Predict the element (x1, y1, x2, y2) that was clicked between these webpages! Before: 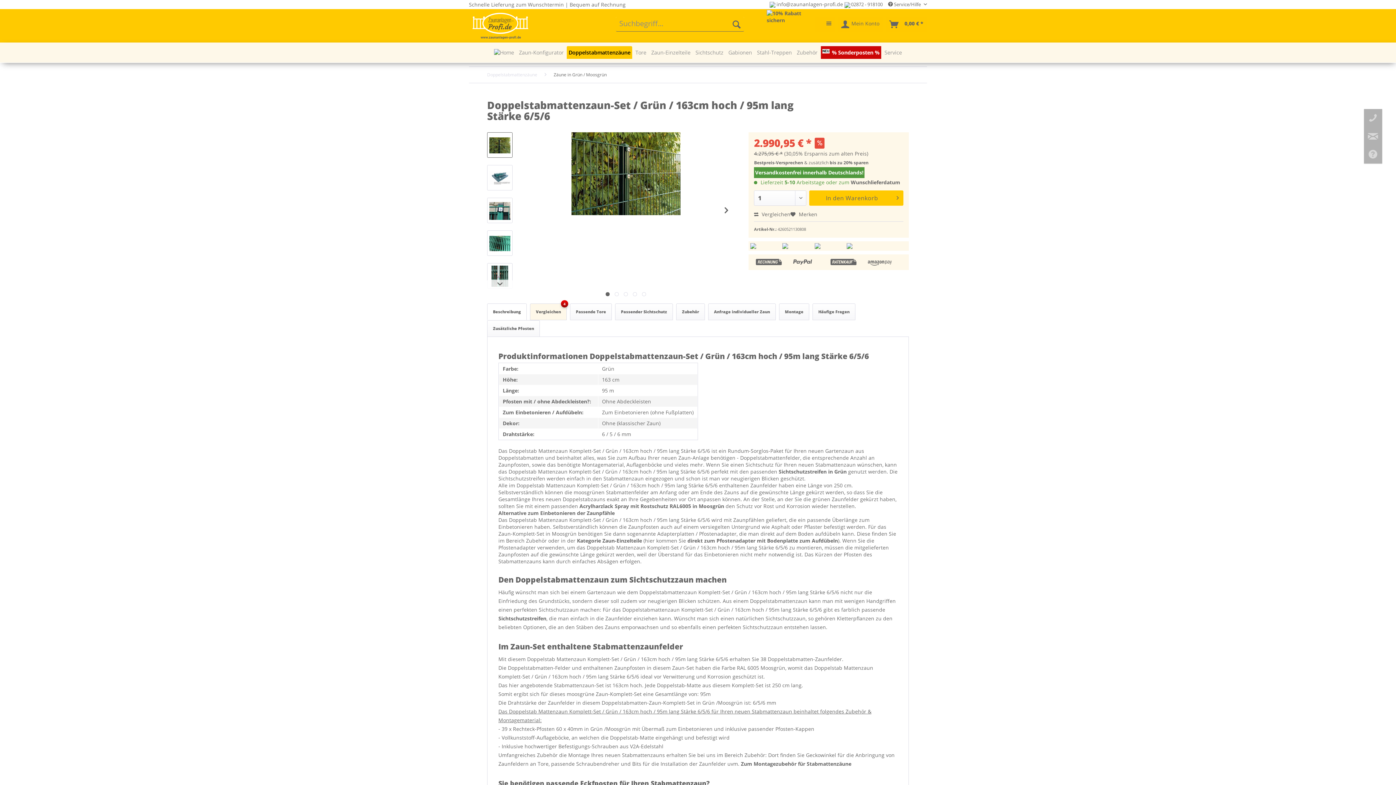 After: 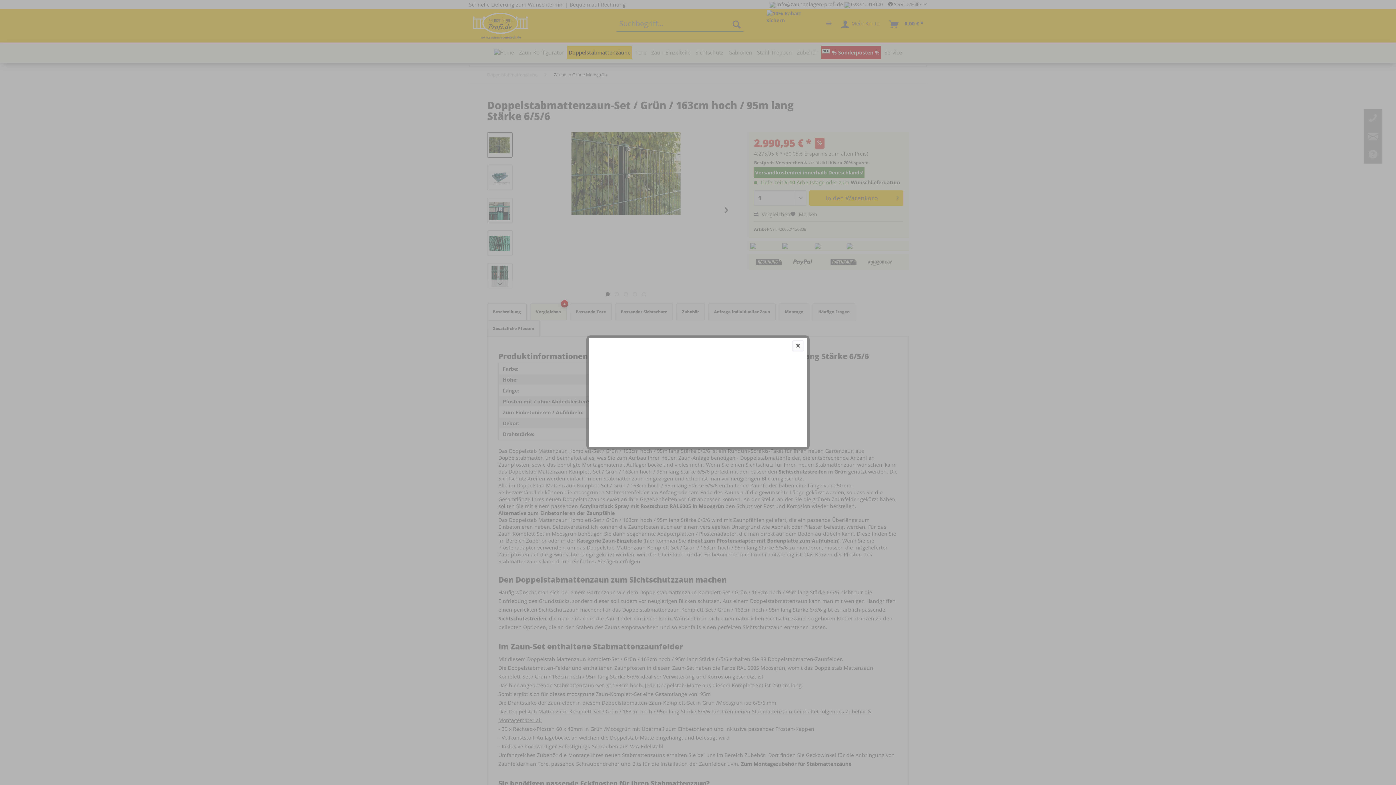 Action: bbox: (750, 243, 779, 249)